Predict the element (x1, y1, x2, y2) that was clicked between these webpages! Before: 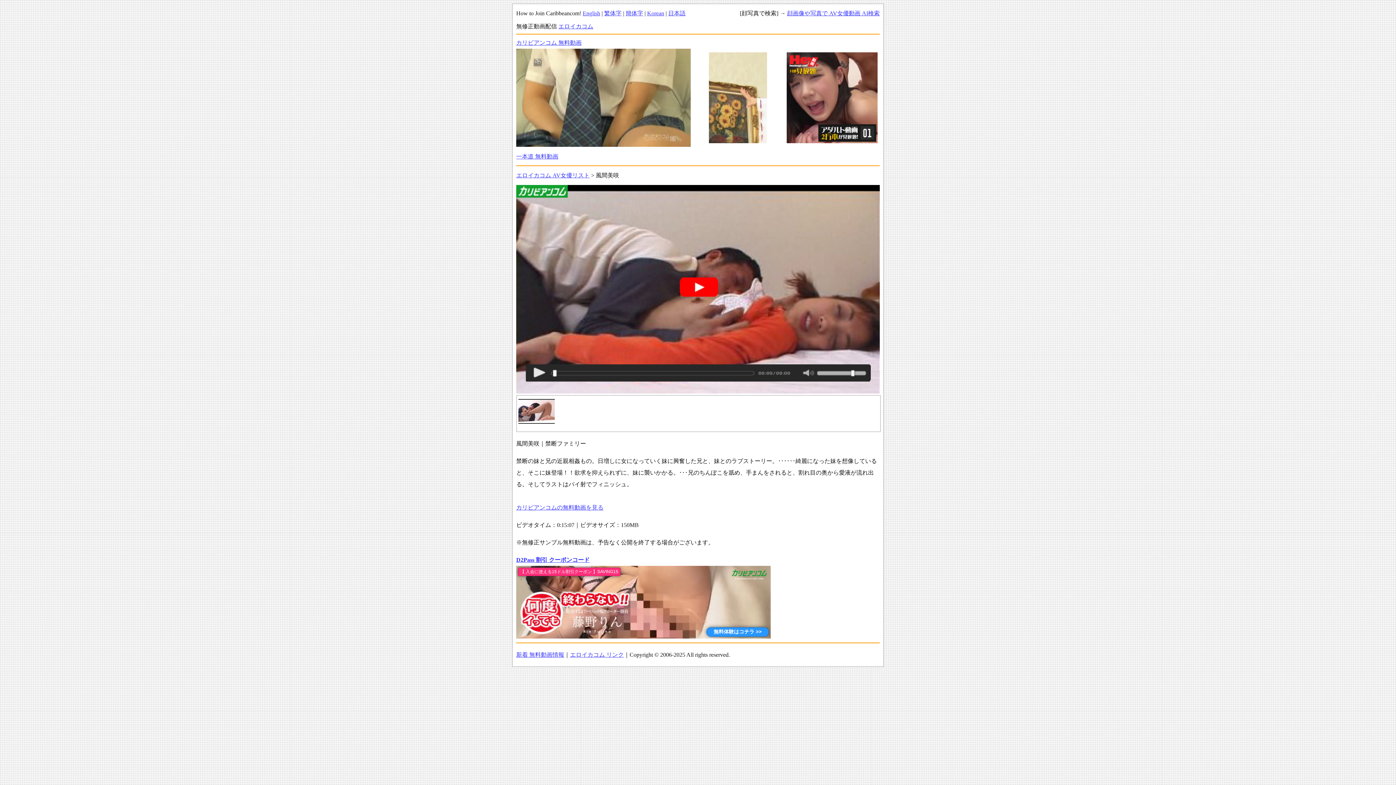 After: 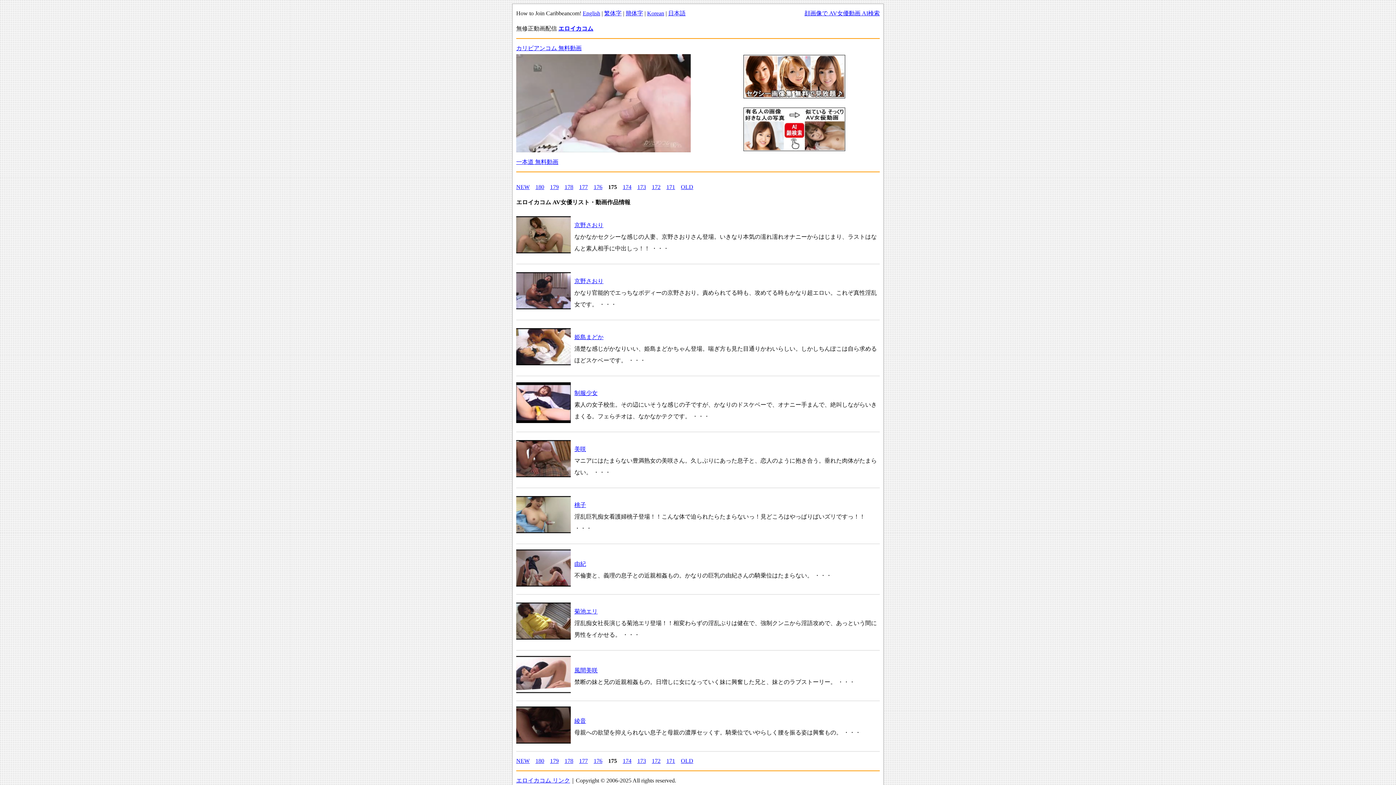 Action: label: エロイカコム AV女優リスト bbox: (516, 172, 589, 178)